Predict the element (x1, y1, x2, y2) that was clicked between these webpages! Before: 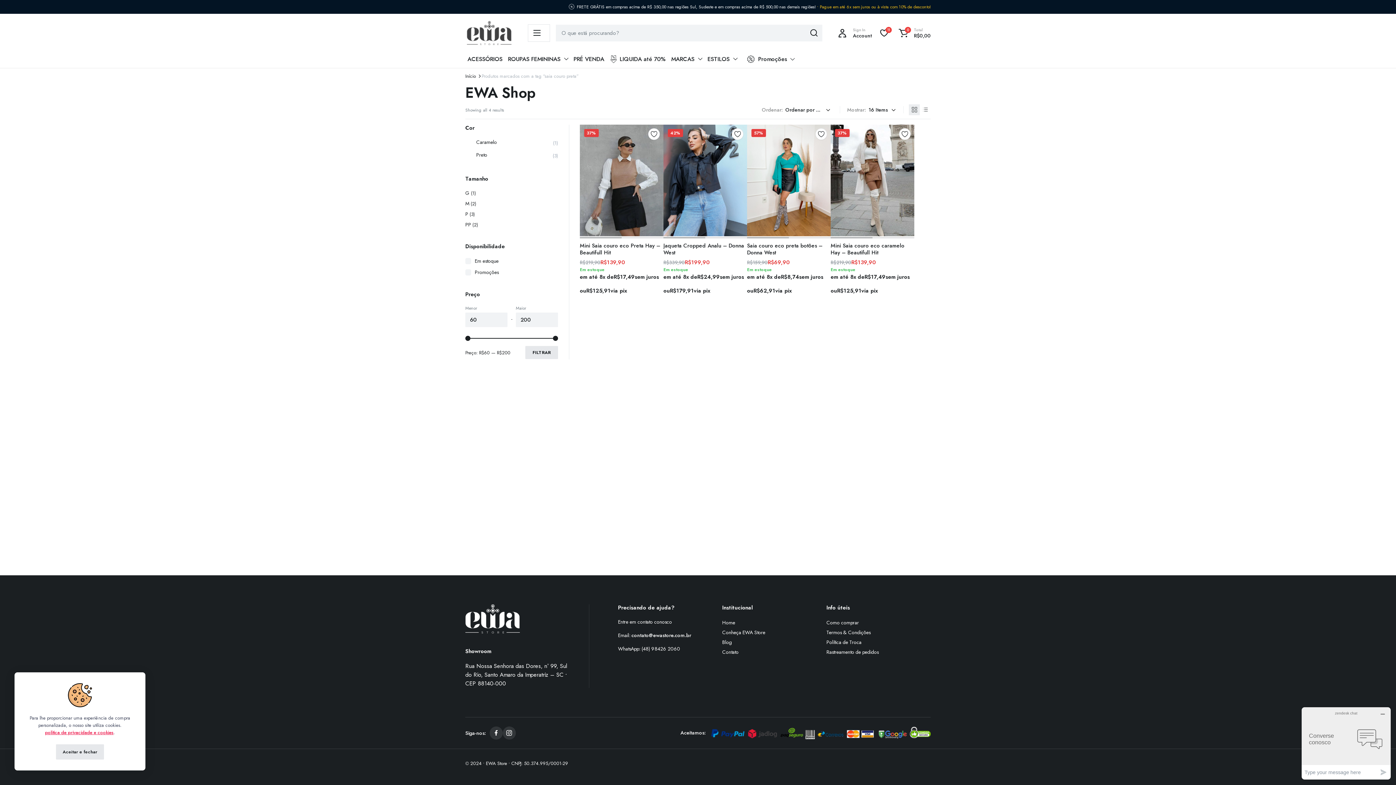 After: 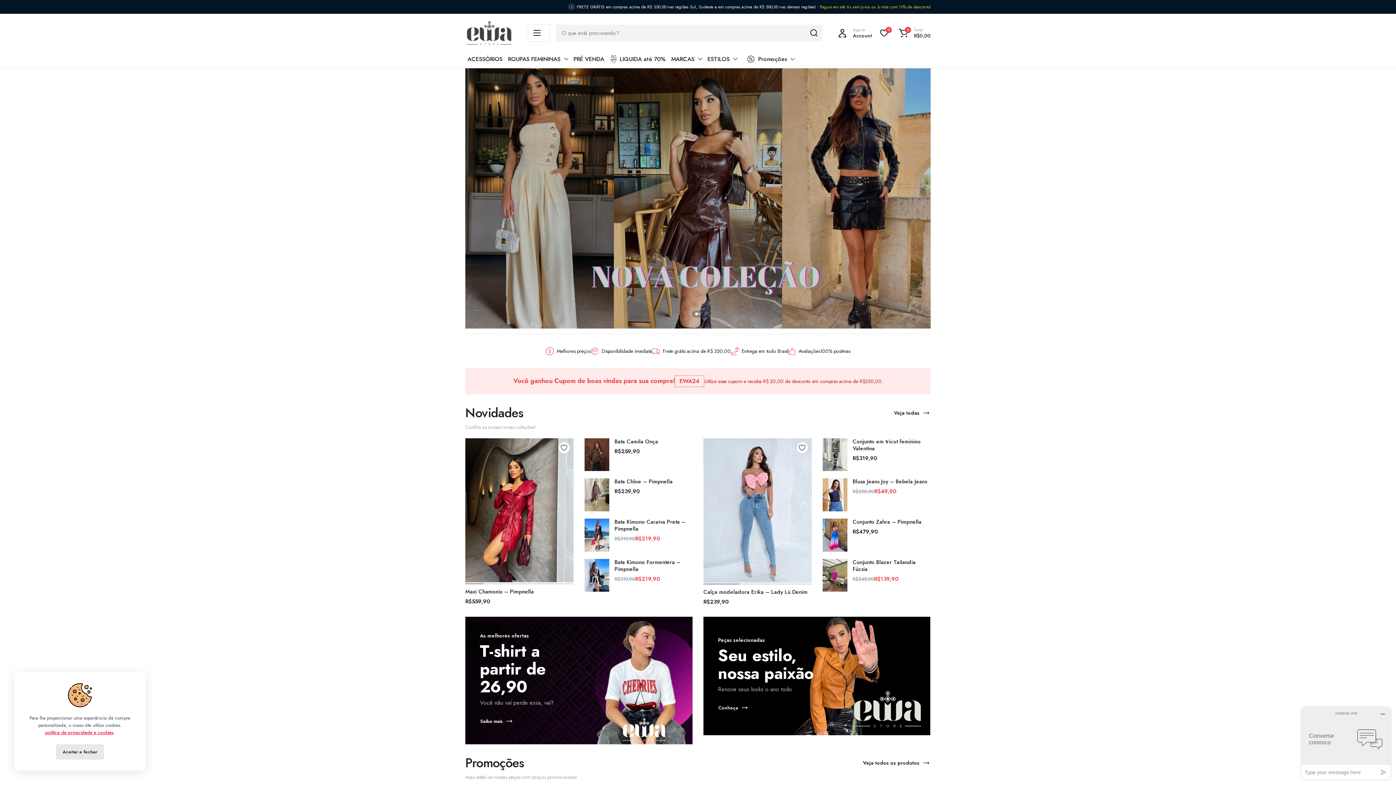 Action: bbox: (465, 21, 513, 45)